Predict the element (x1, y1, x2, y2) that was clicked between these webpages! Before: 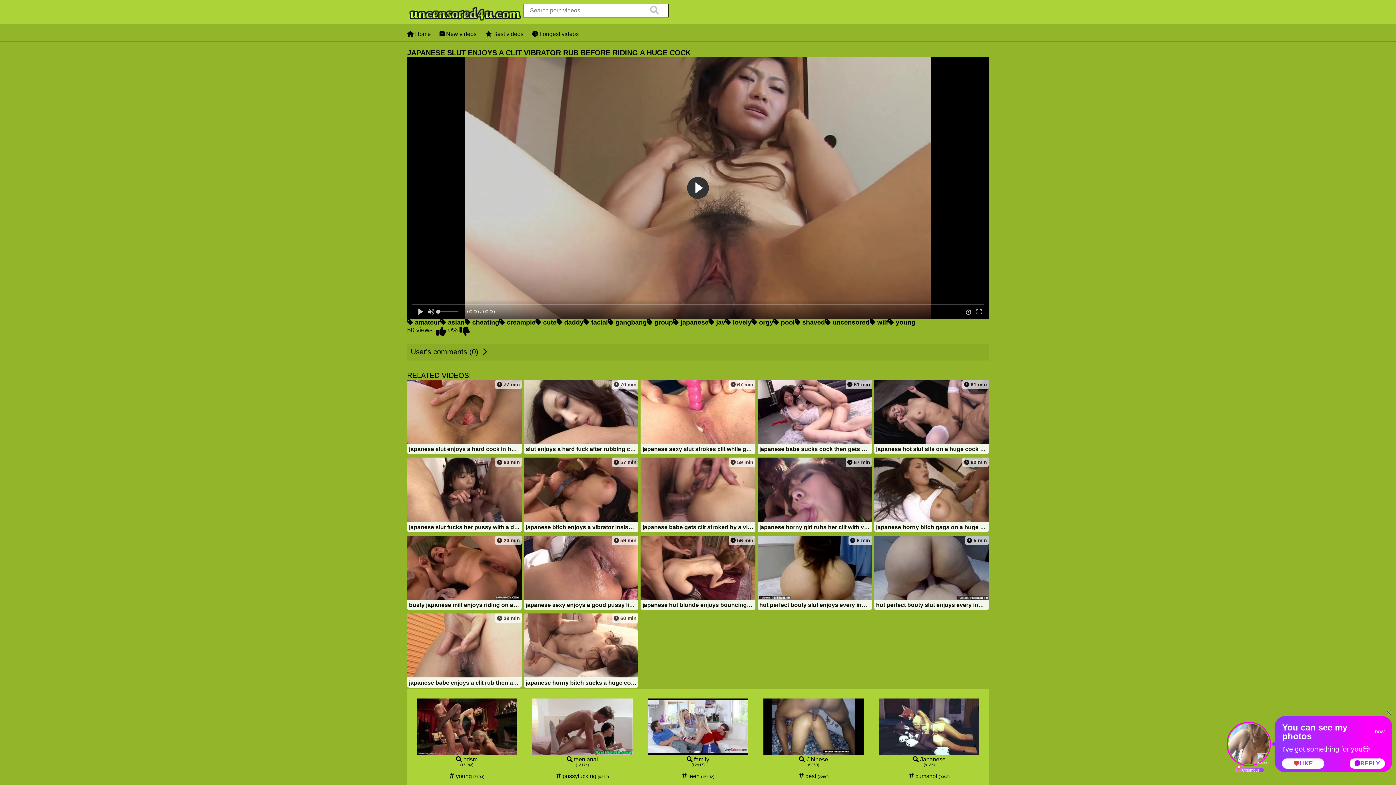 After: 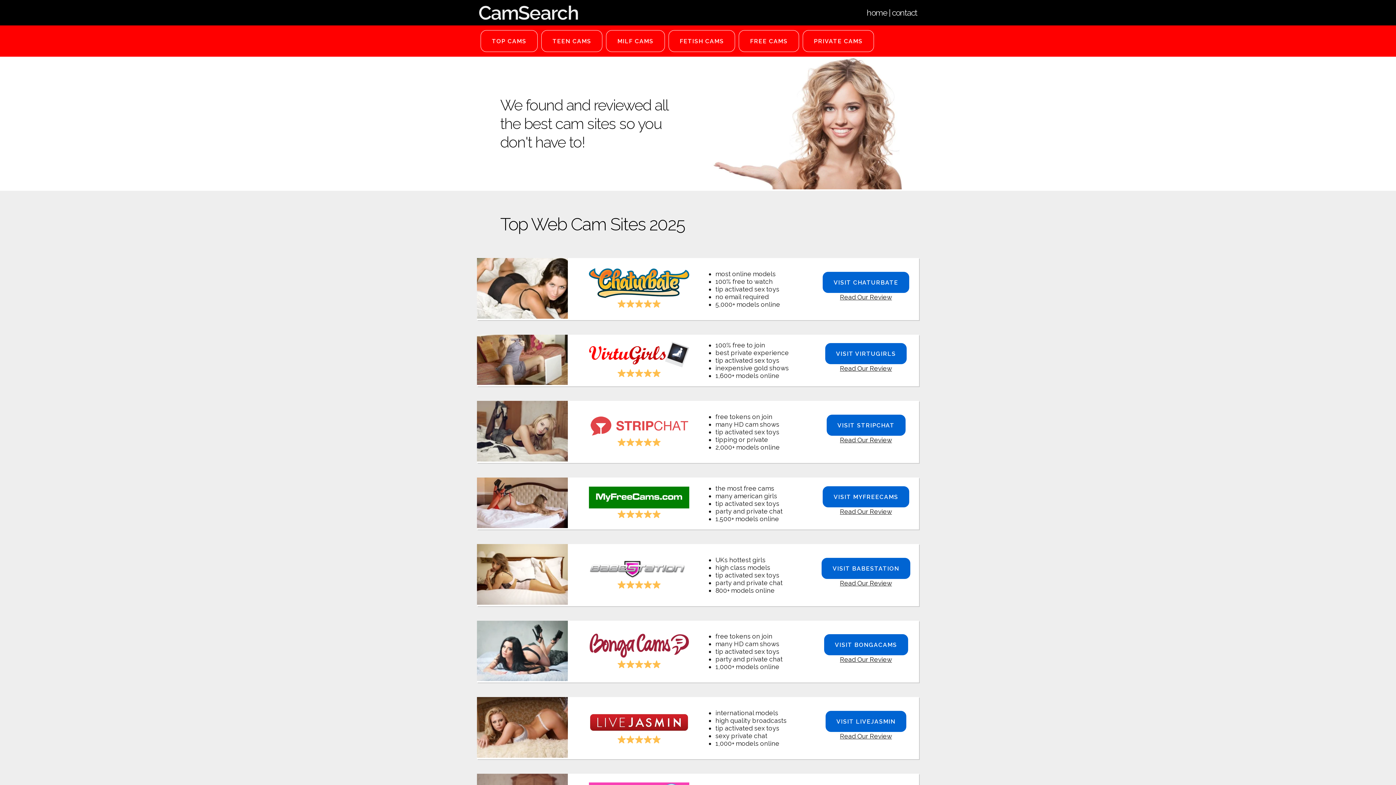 Action: label:  61 min
japanese hot slut sits on a huge cock riding it to a cumshot bbox: (874, 380, 989, 455)